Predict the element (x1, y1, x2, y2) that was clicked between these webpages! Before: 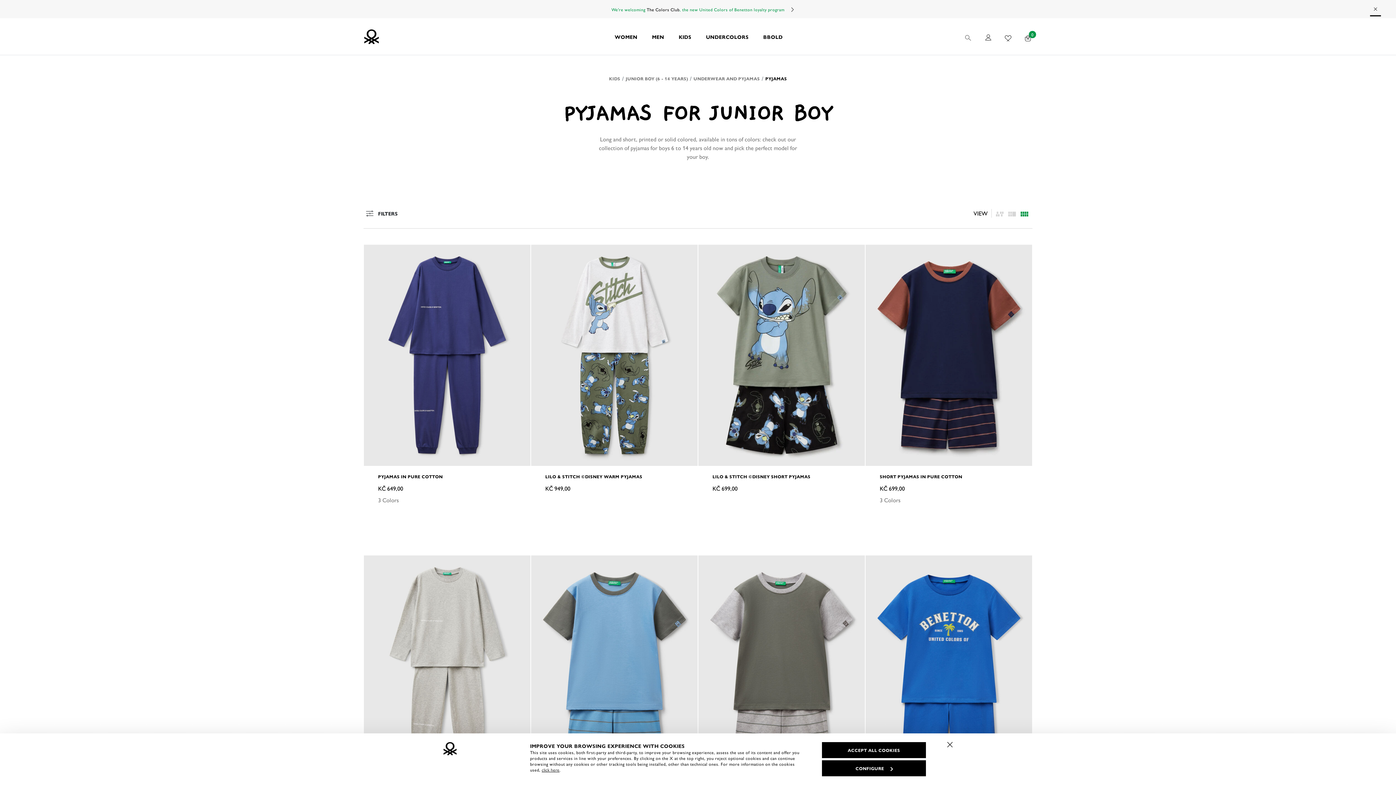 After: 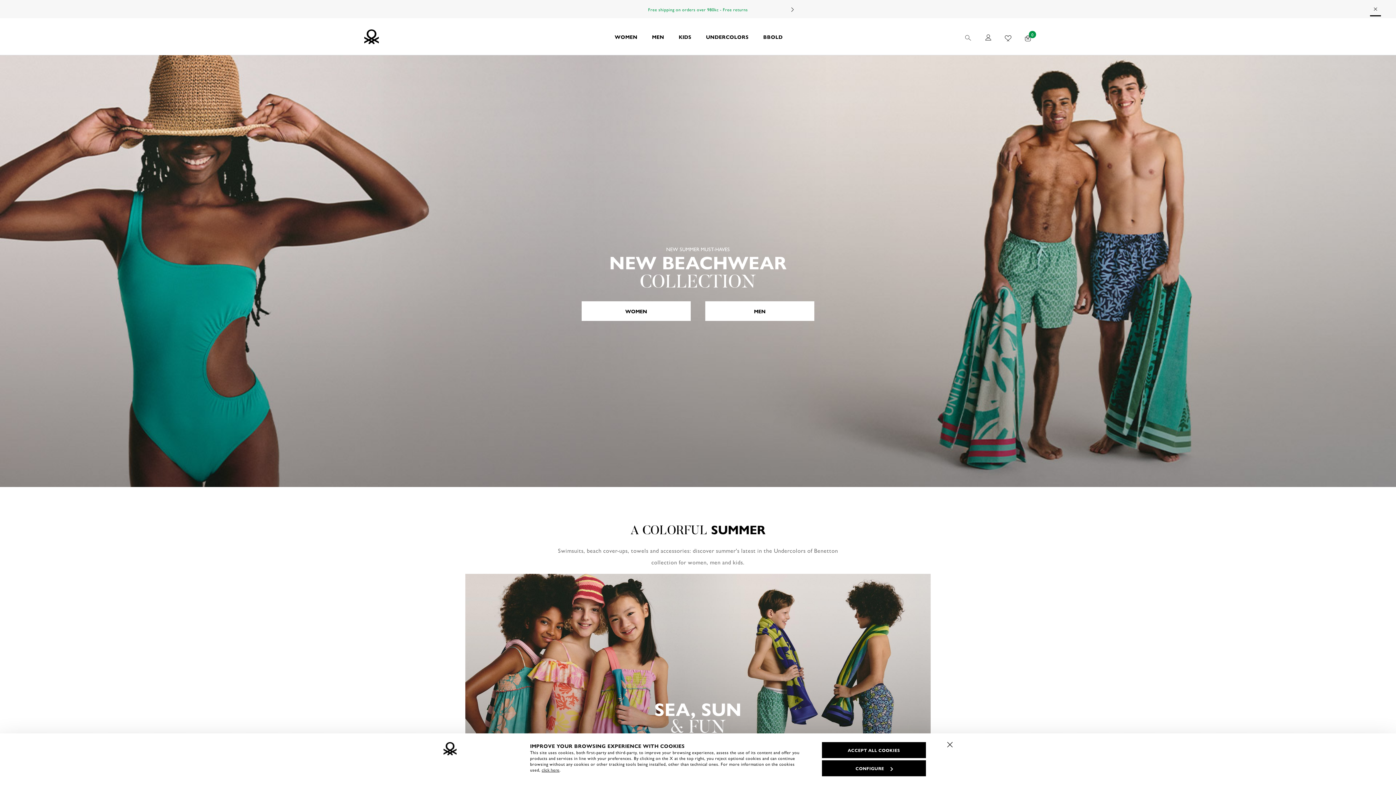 Action: label: UNDERCOLORS bbox: (698, 18, 756, 54)